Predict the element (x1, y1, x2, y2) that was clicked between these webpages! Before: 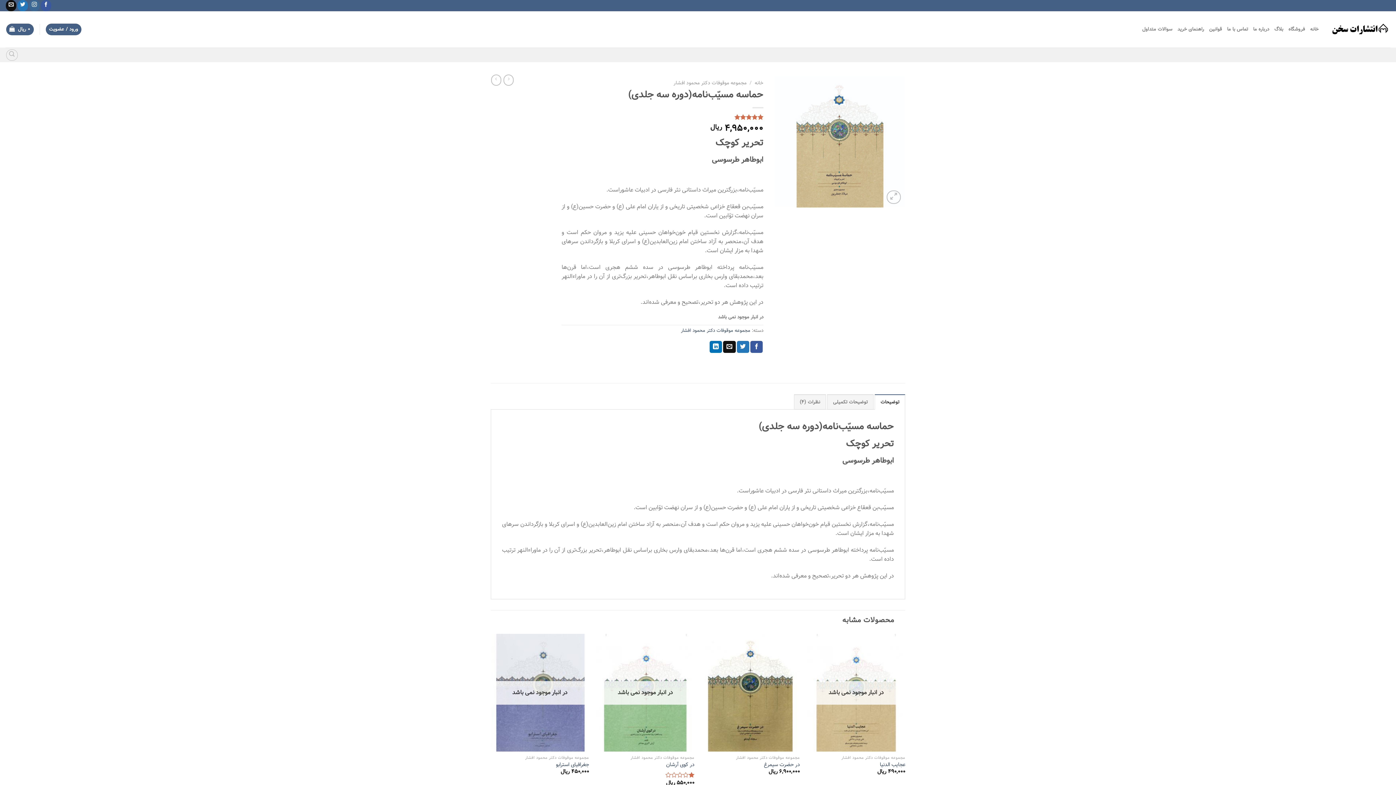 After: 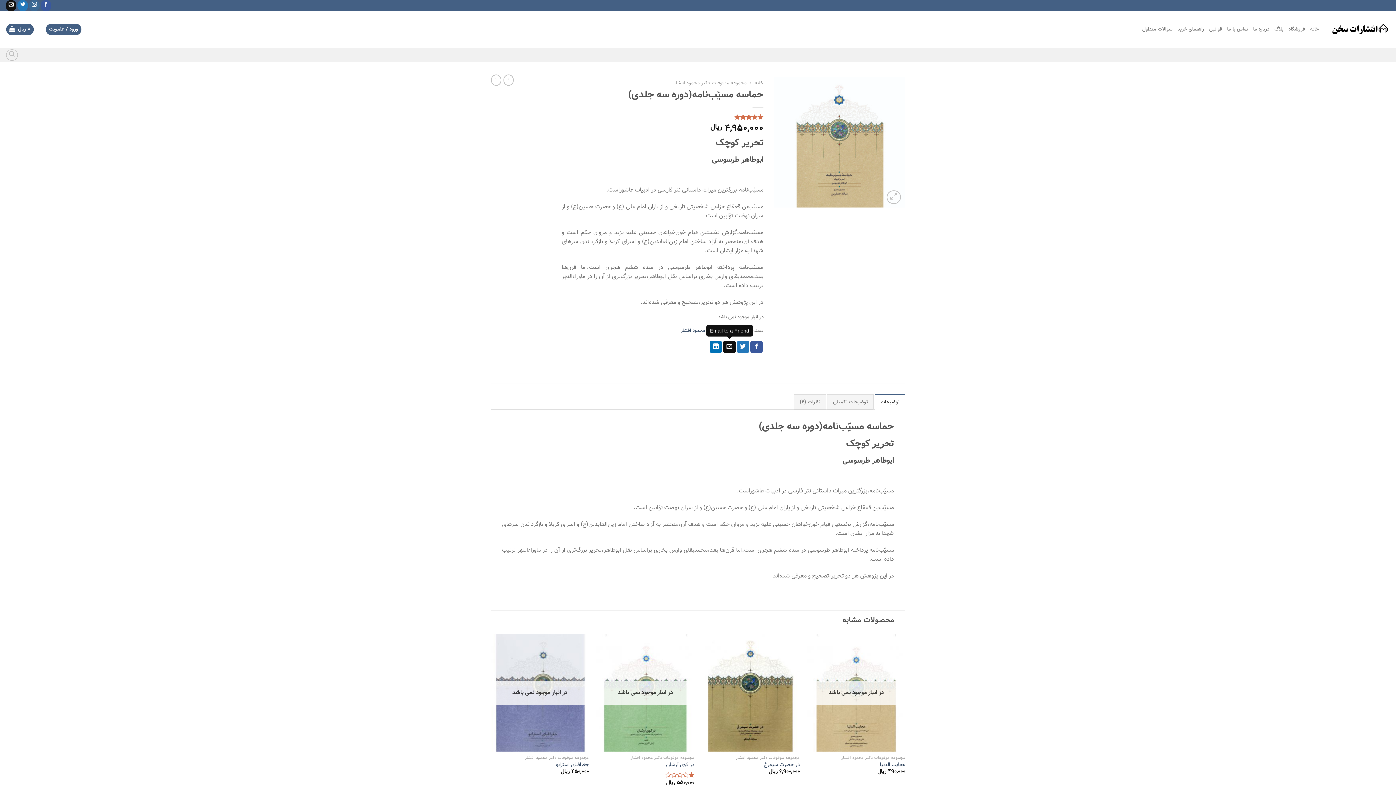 Action: bbox: (723, 341, 735, 353) label: Email to a Friend